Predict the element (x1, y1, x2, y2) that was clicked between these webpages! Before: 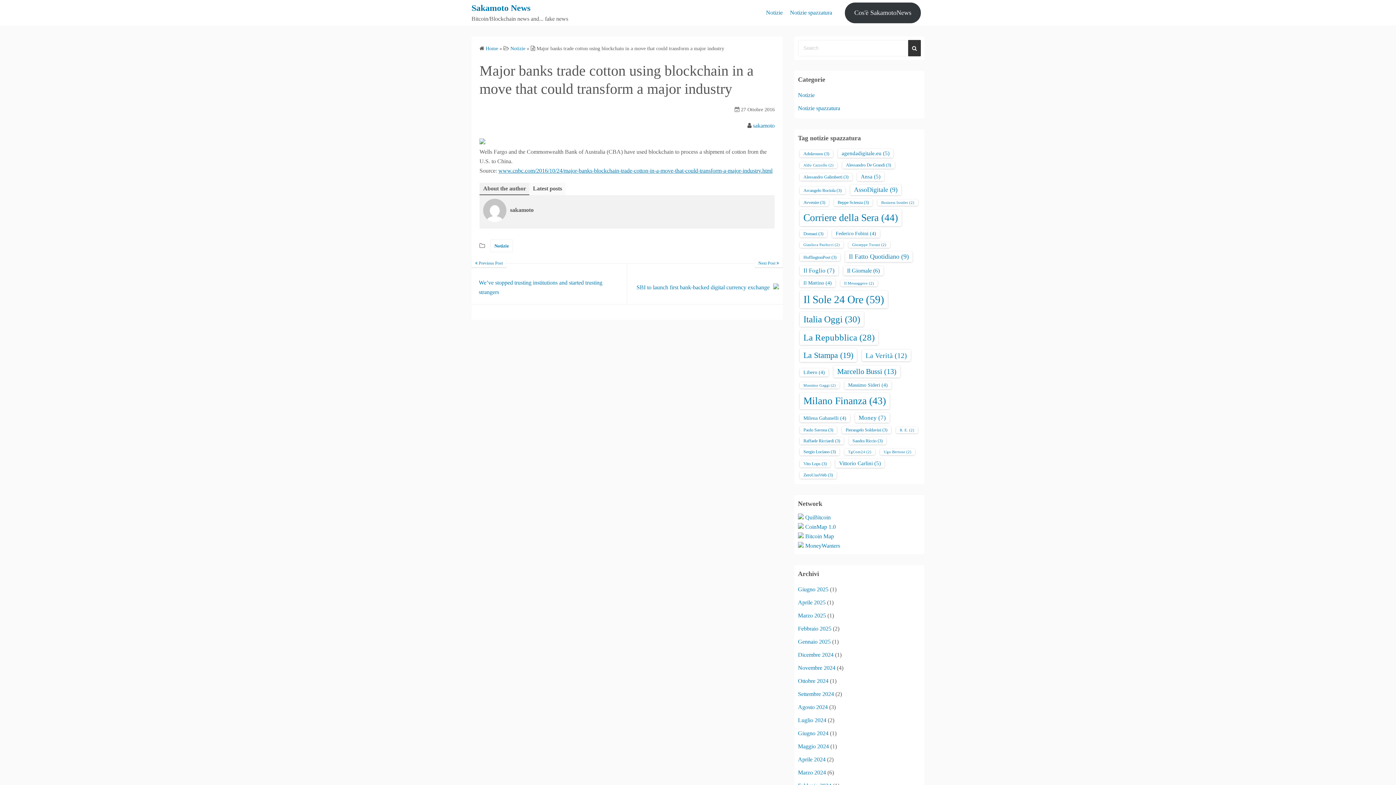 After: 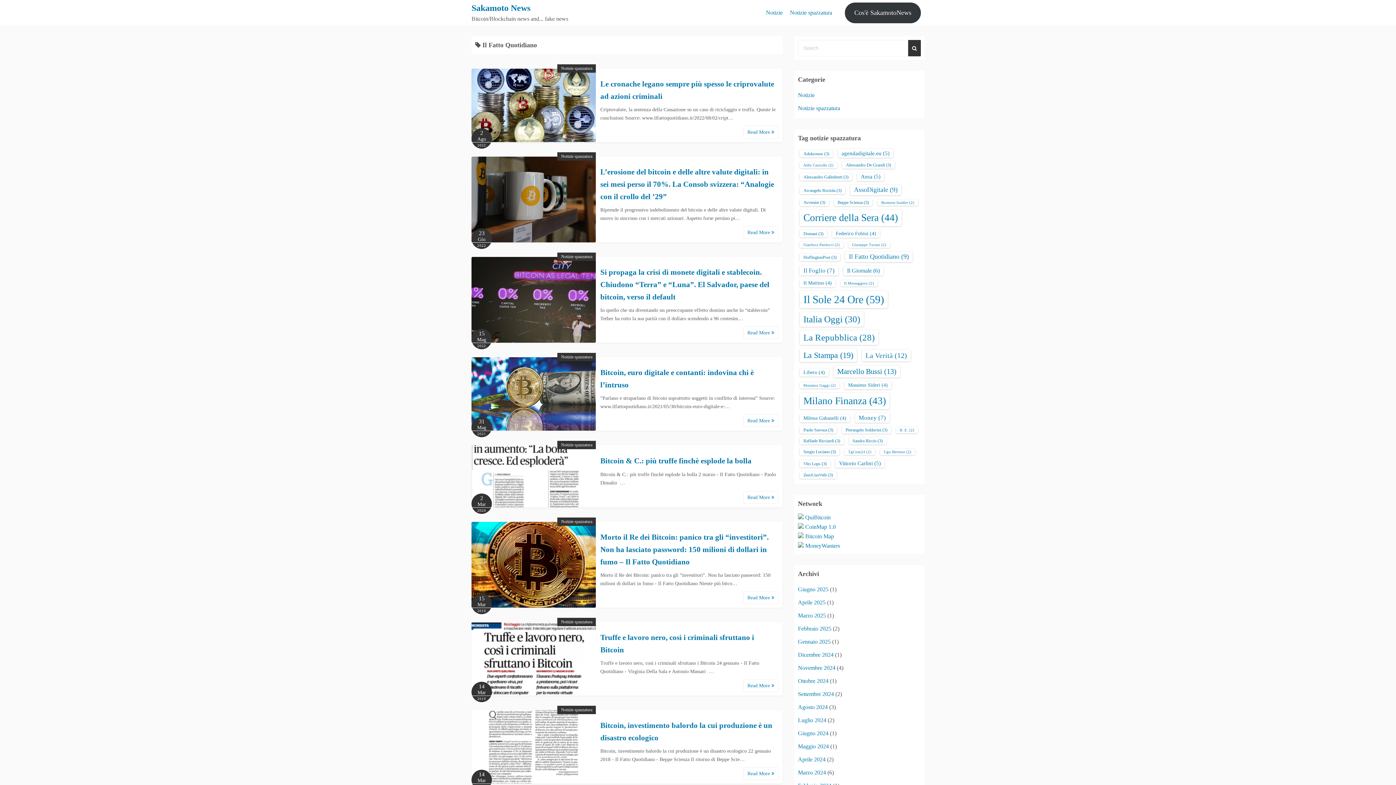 Action: label: Il Fatto Quotidiano (9 elementi) bbox: (845, 251, 912, 262)